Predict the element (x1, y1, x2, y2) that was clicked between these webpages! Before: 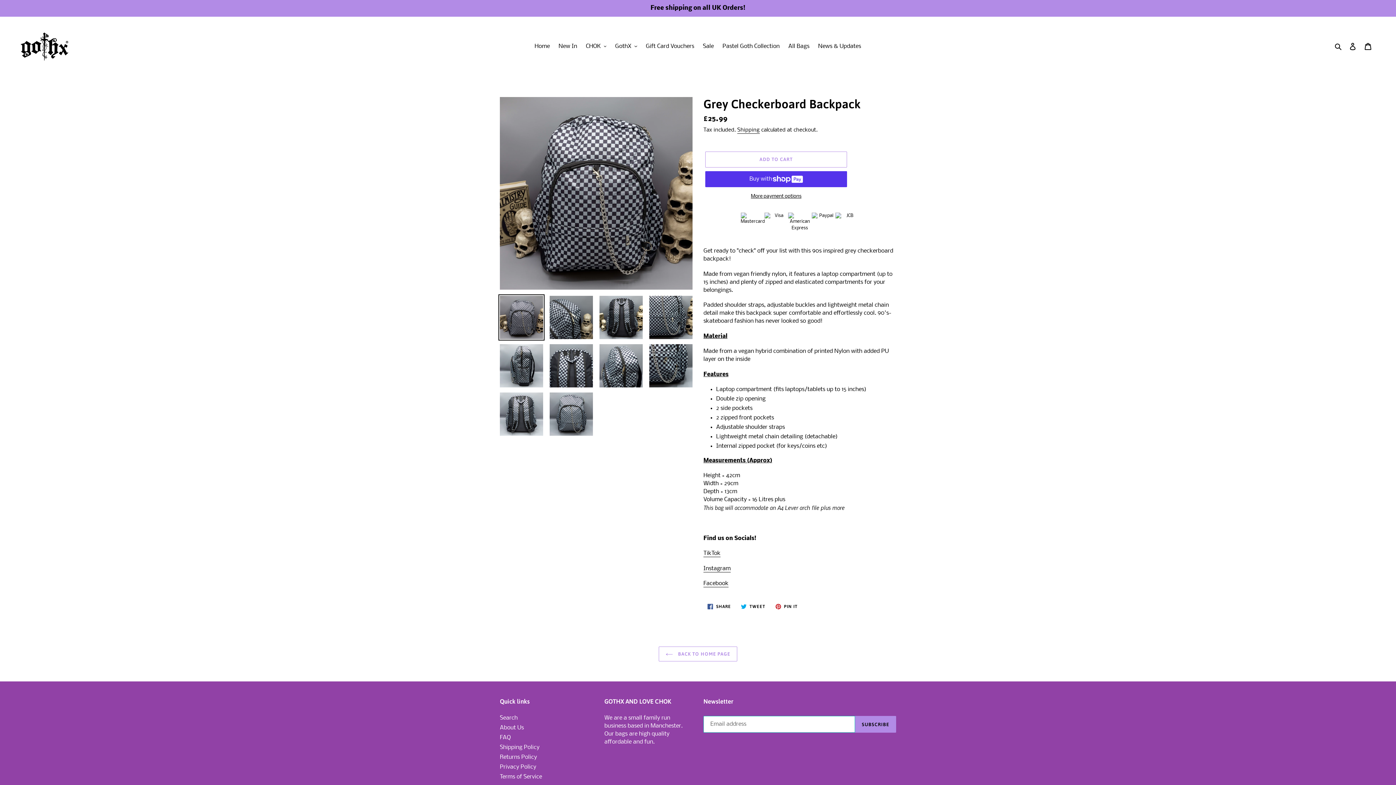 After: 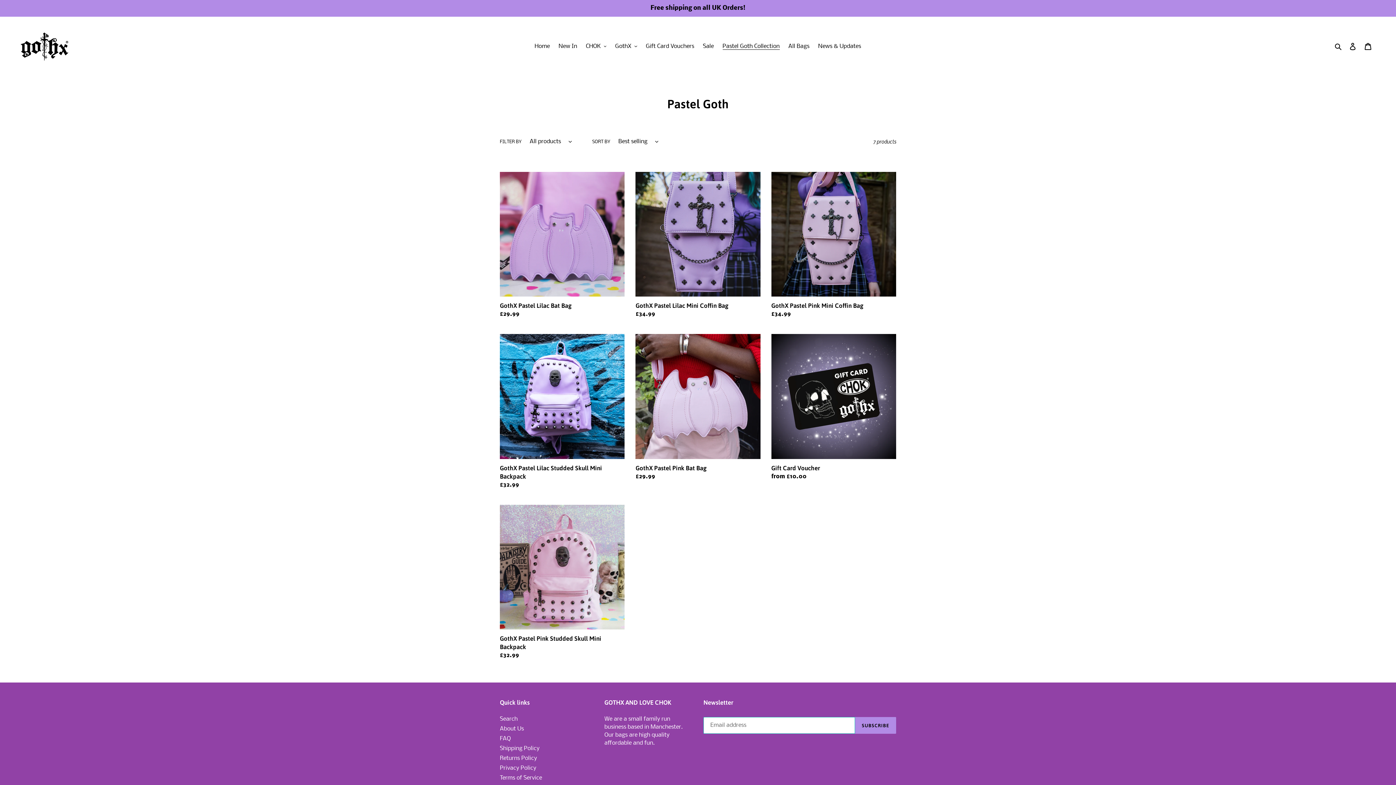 Action: label: Pastel Goth Collection bbox: (719, 41, 783, 51)